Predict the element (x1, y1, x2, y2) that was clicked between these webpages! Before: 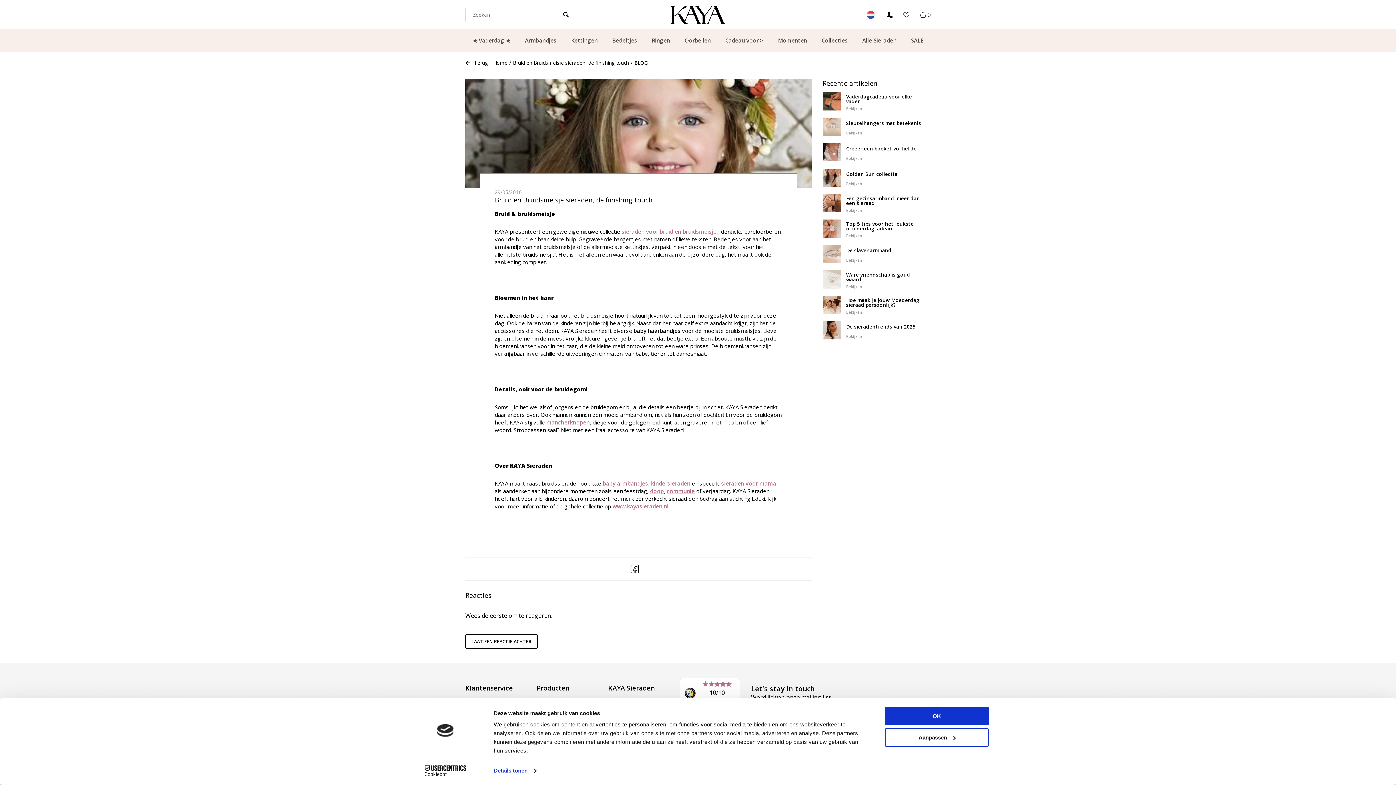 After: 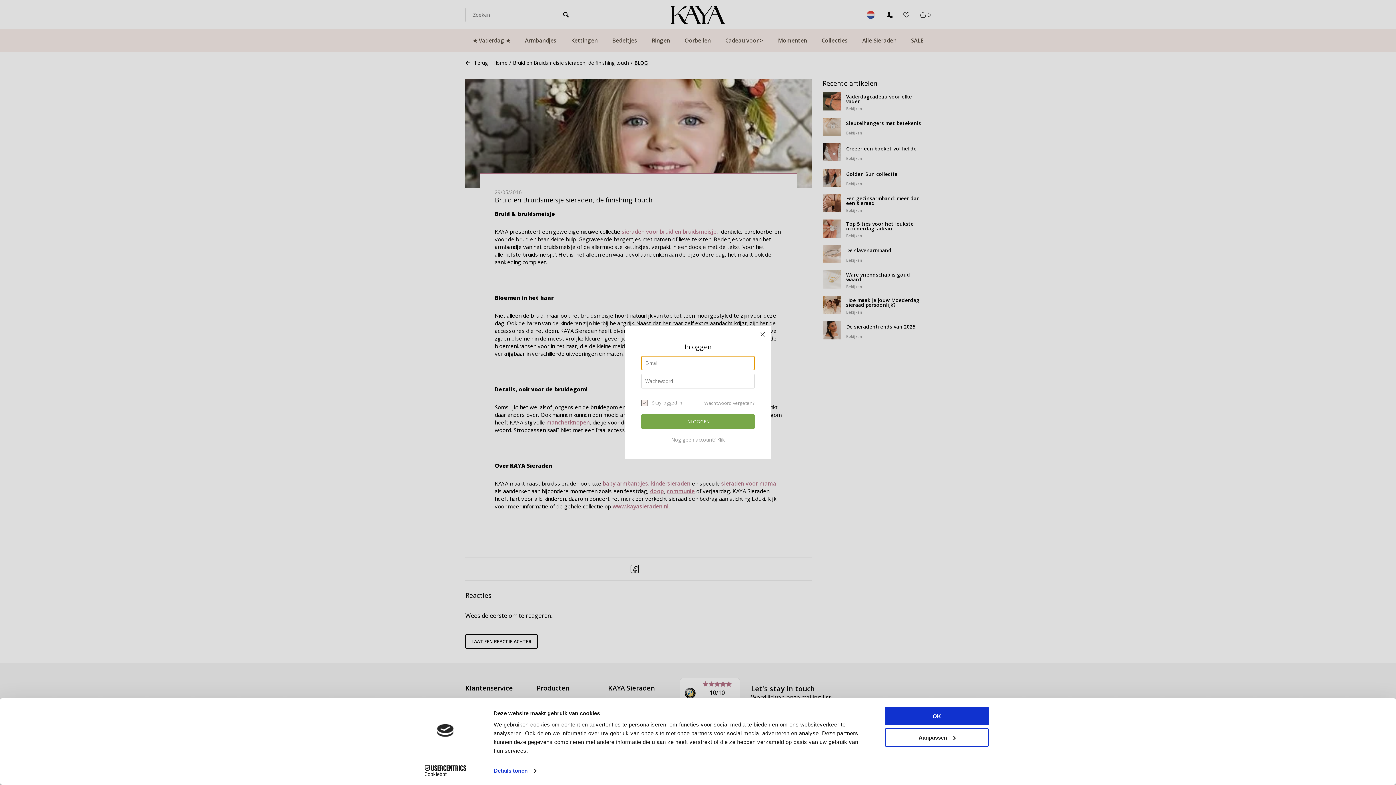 Action: bbox: (886, 10, 892, 18)